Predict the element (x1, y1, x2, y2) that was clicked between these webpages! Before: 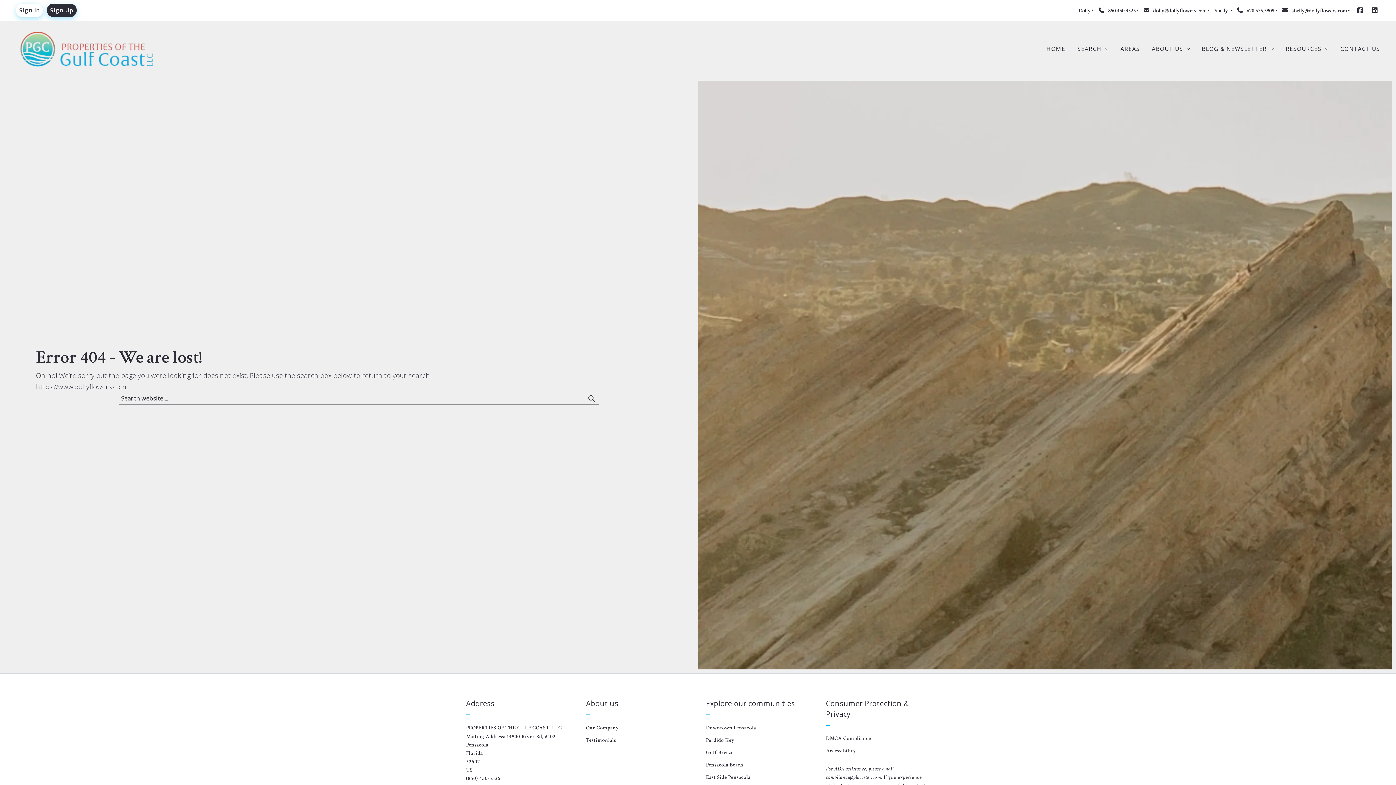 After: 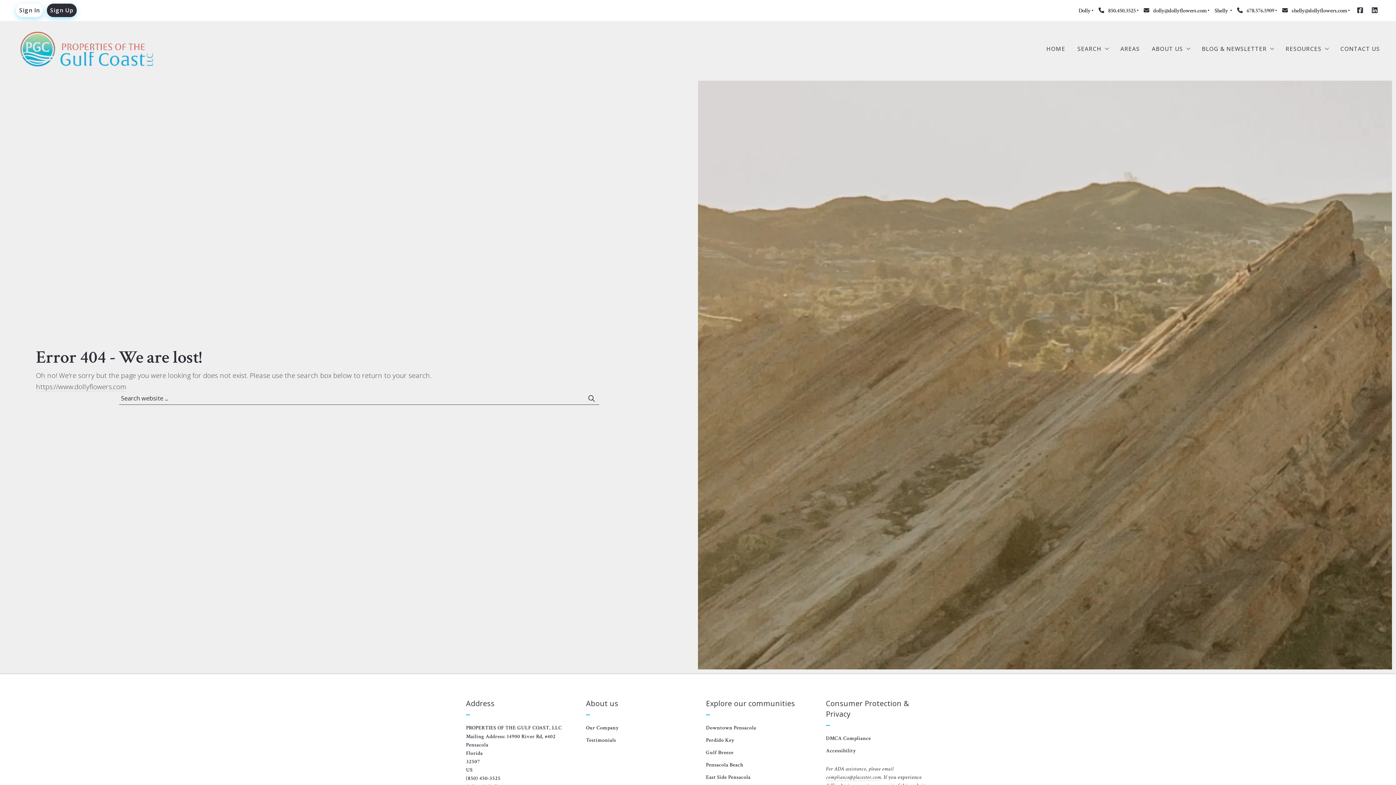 Action: bbox: (1357, 7, 1363, 13)